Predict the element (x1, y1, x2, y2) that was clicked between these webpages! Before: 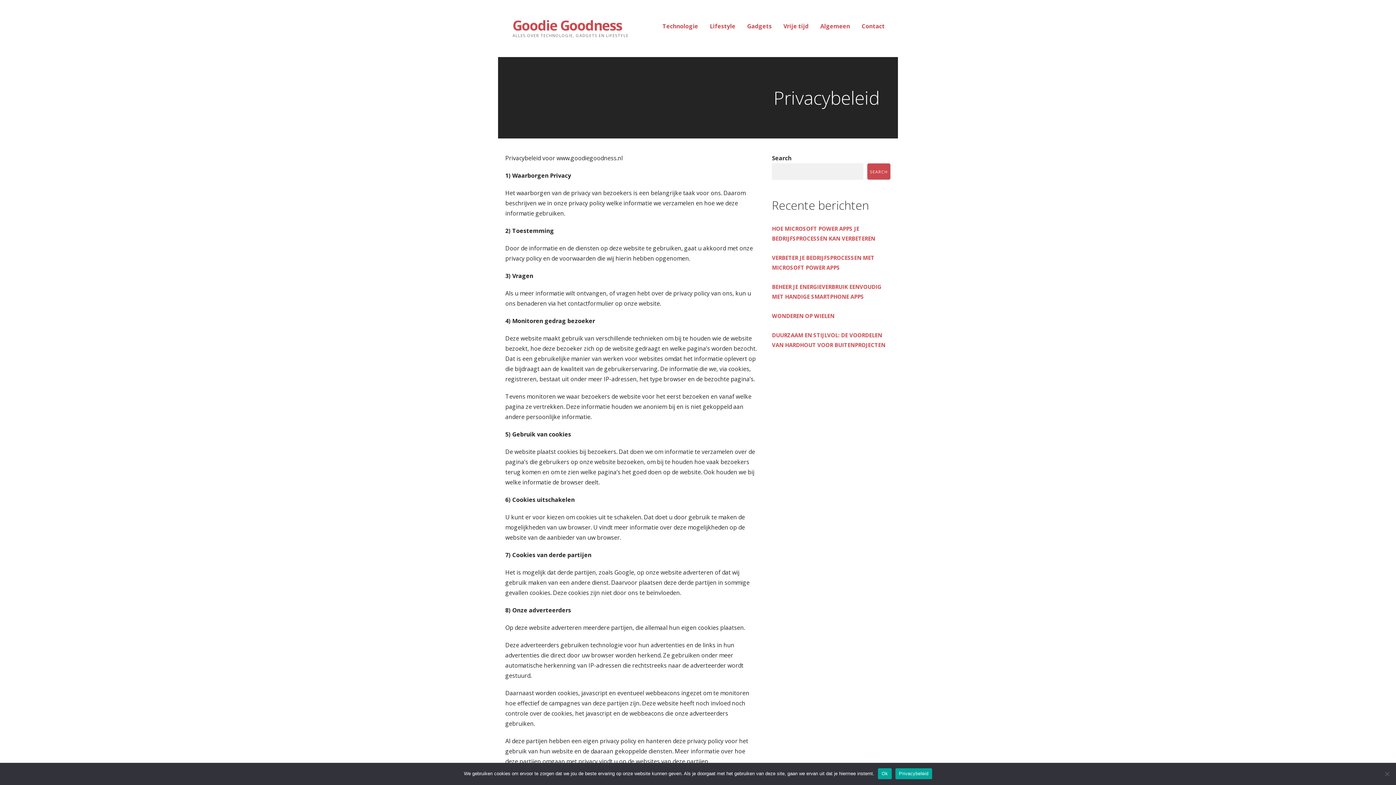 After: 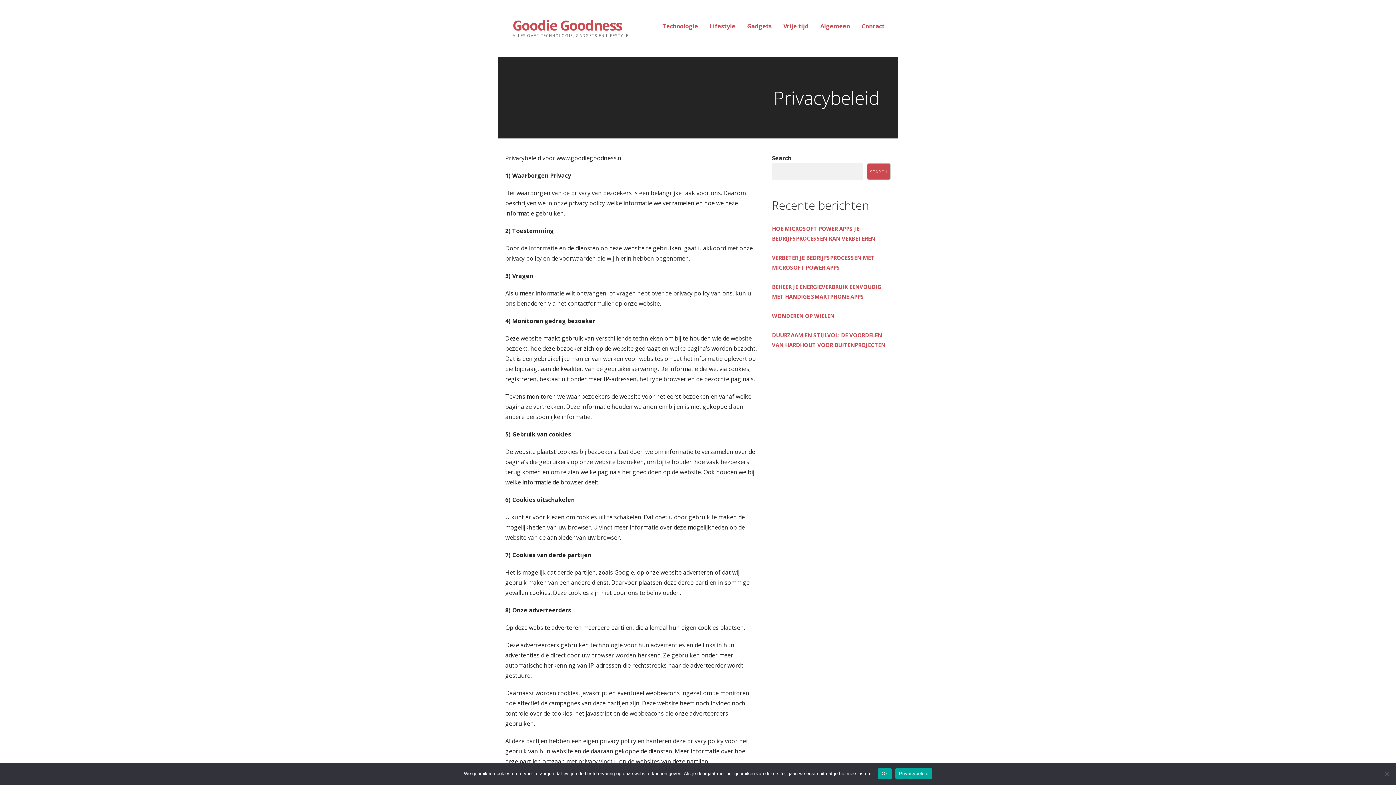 Action: label: Privacybeleid bbox: (895, 768, 932, 779)